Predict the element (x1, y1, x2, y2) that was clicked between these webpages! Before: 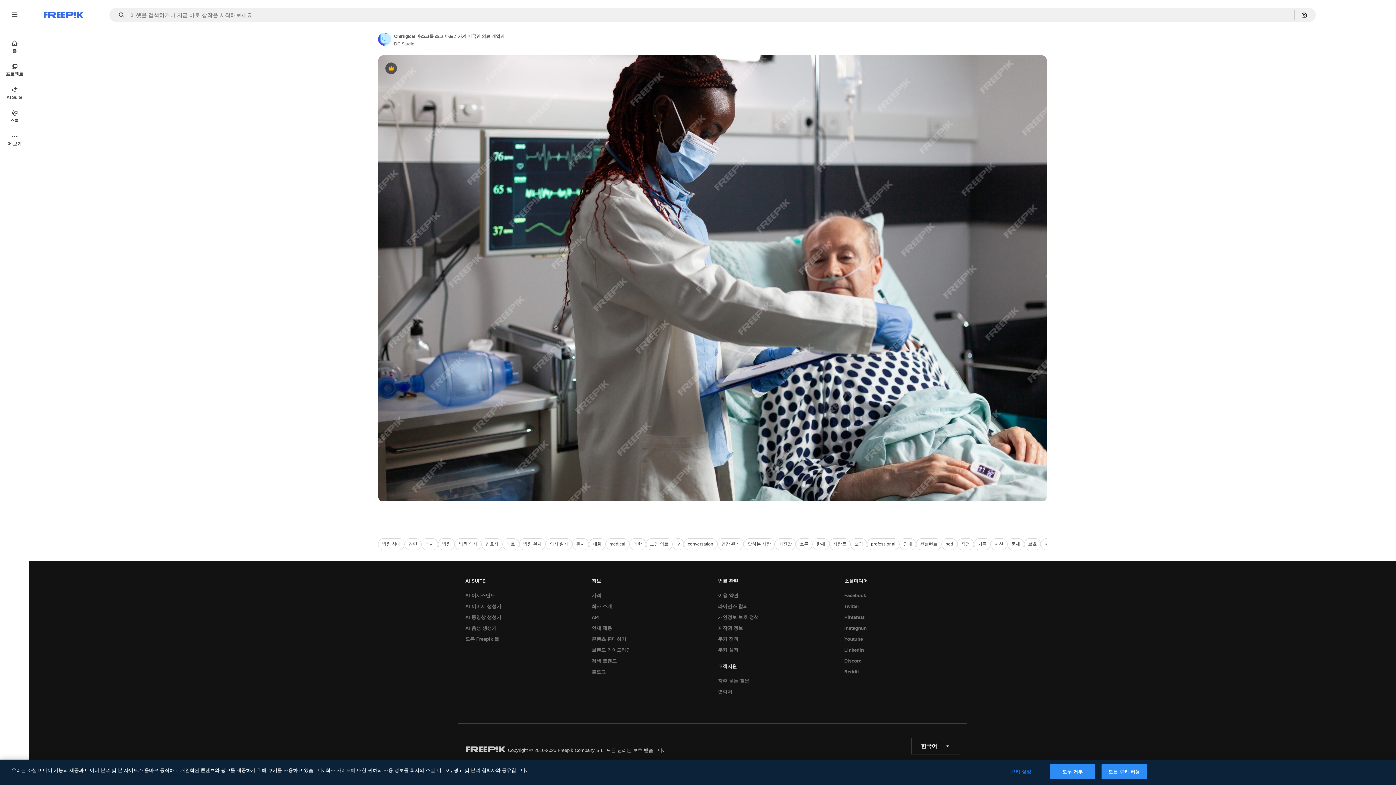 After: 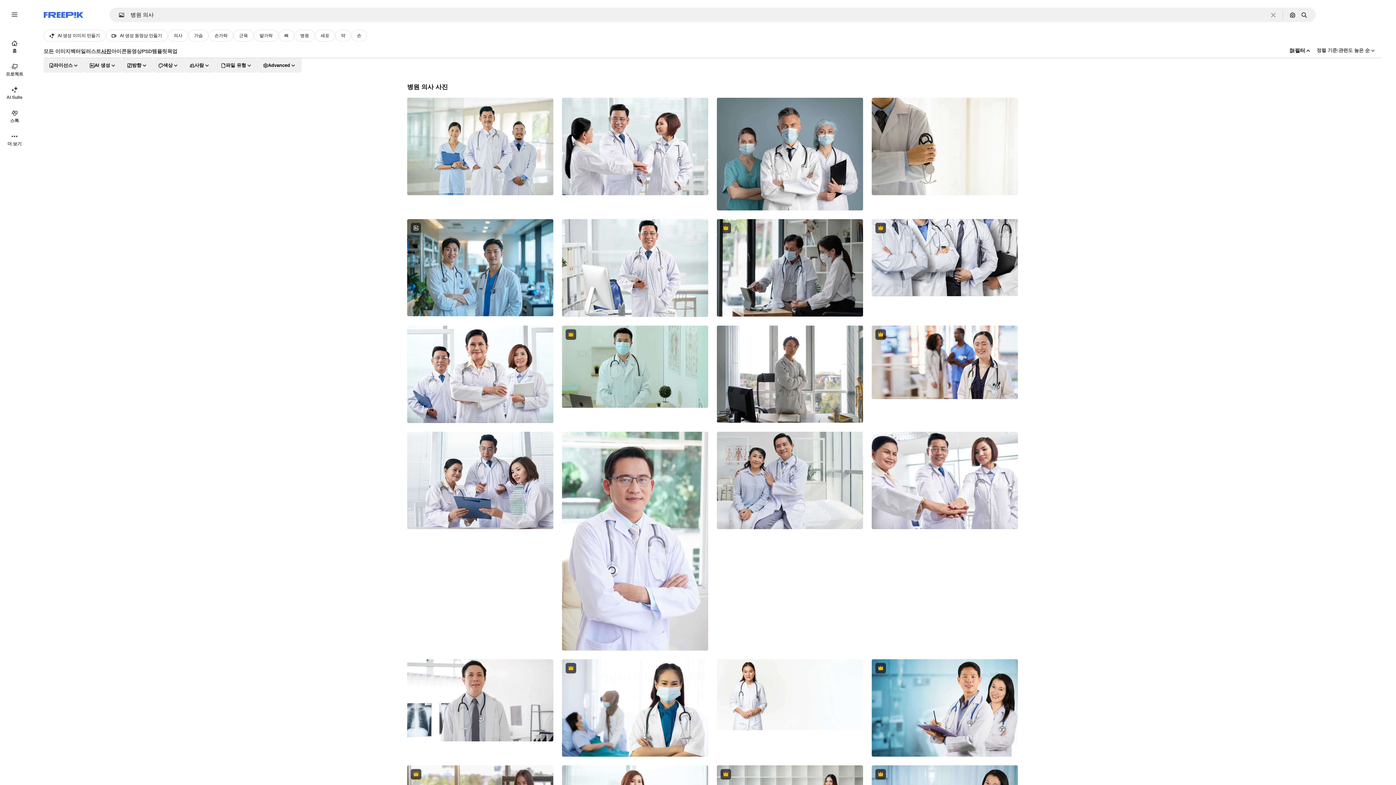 Action: bbox: (454, 538, 481, 550) label: 병원 의사